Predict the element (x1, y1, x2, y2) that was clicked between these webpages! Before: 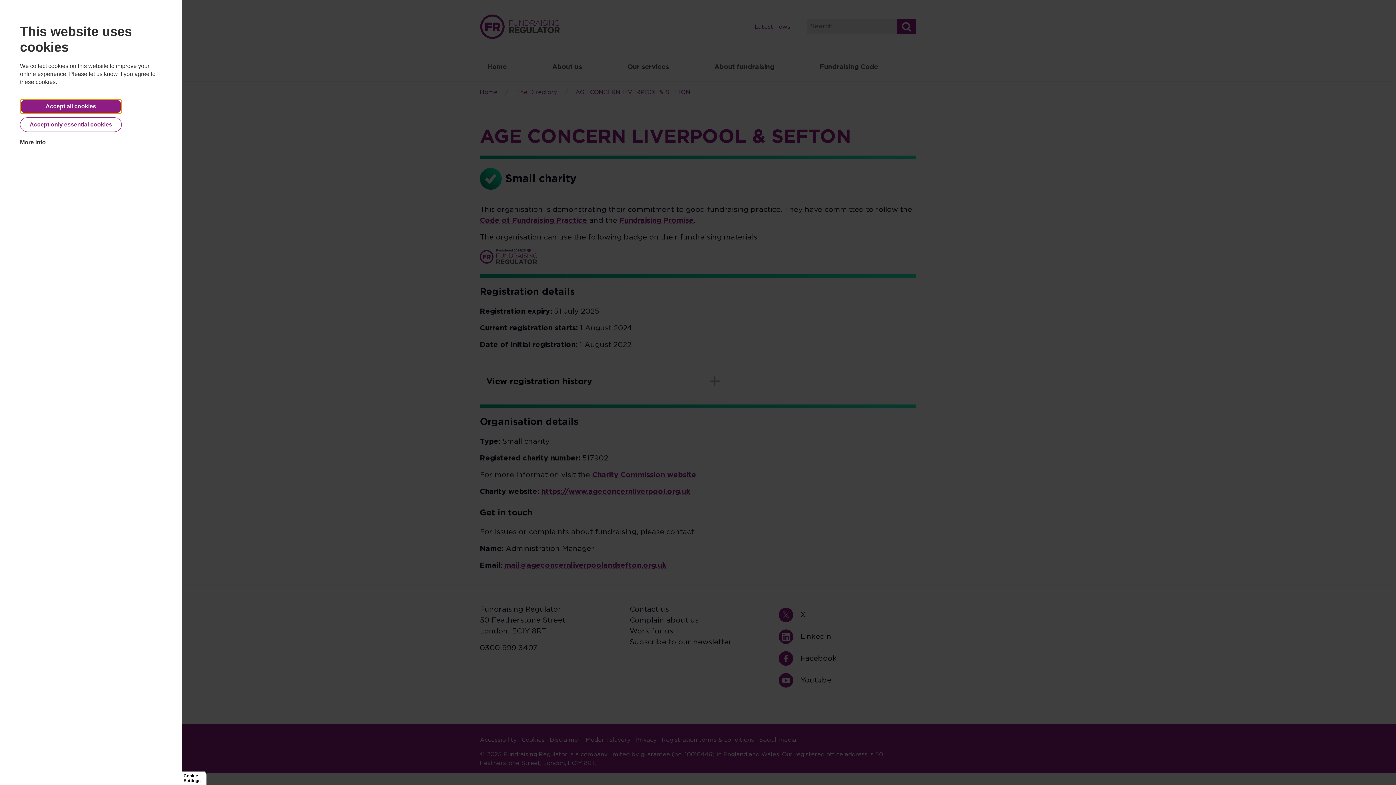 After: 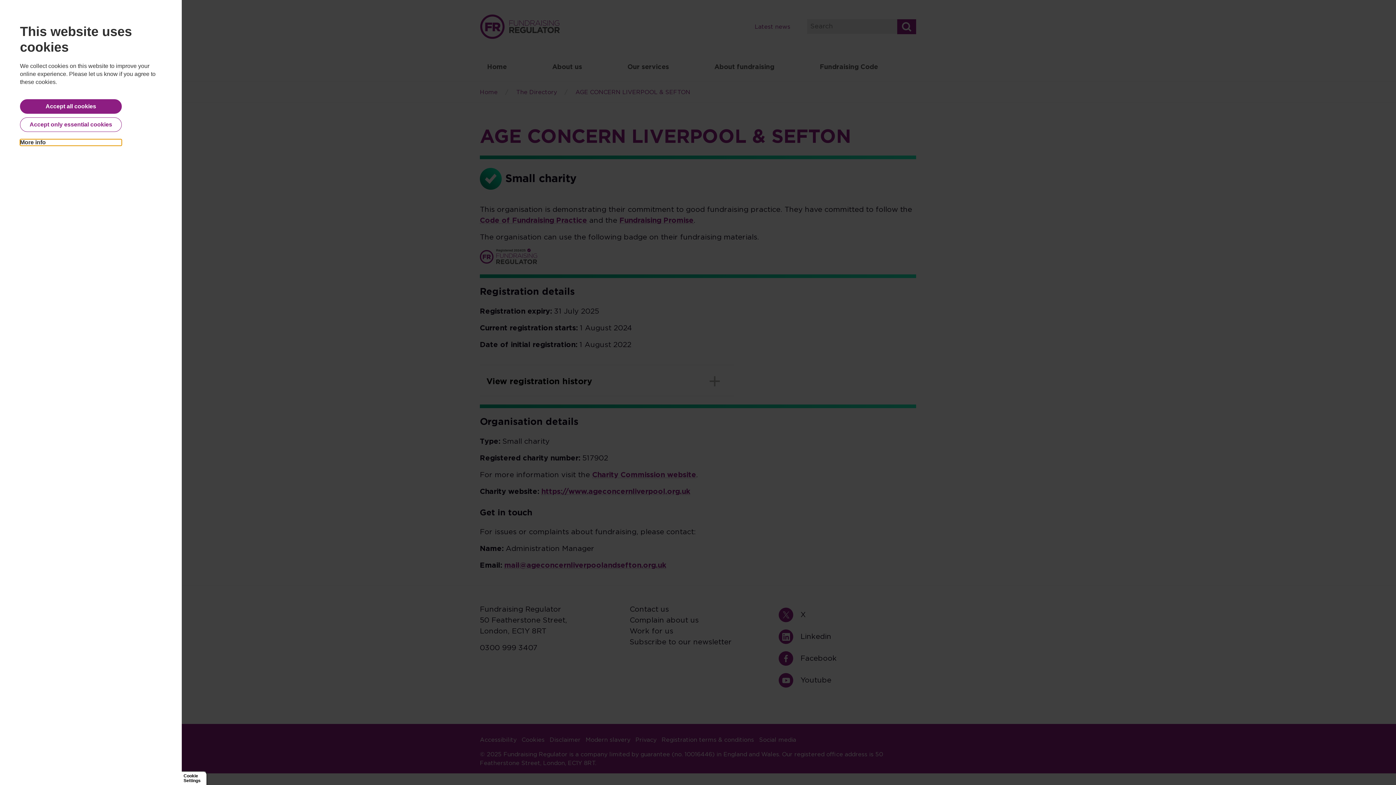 Action: label: More info bbox: (20, 139, 121, 145)